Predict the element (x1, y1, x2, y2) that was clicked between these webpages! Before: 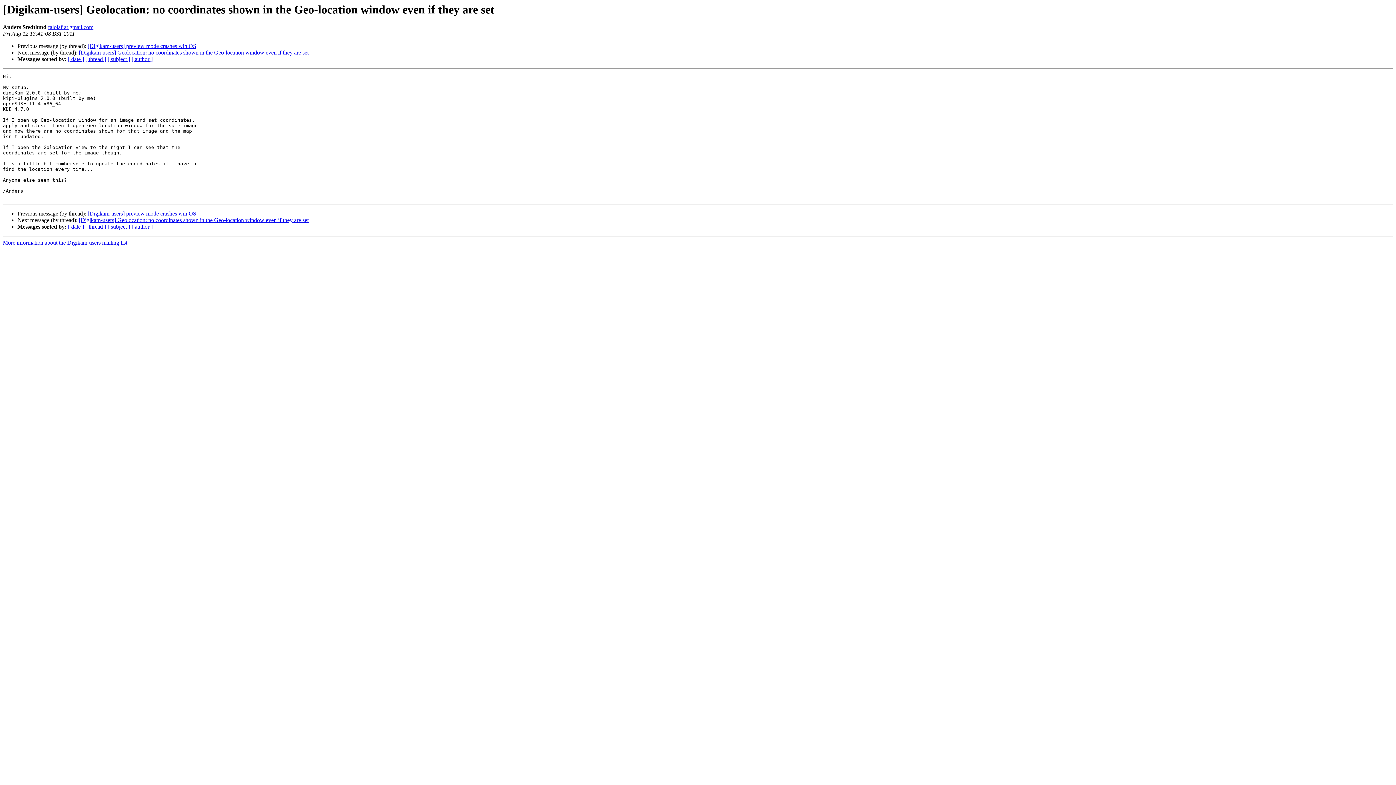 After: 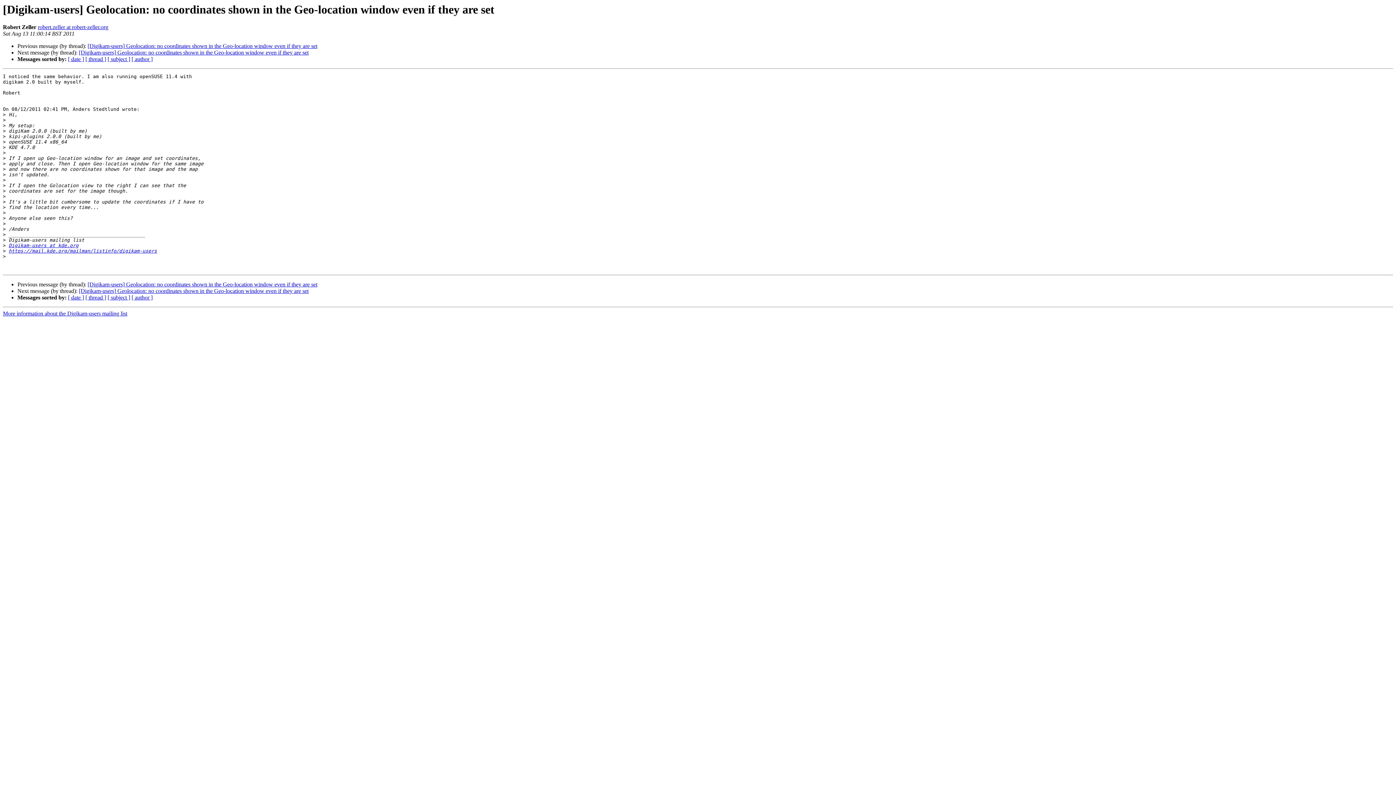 Action: bbox: (78, 49, 308, 55) label: [Digikam-users] Geolocation: no coordinates shown in the Geo-location window even if they are set